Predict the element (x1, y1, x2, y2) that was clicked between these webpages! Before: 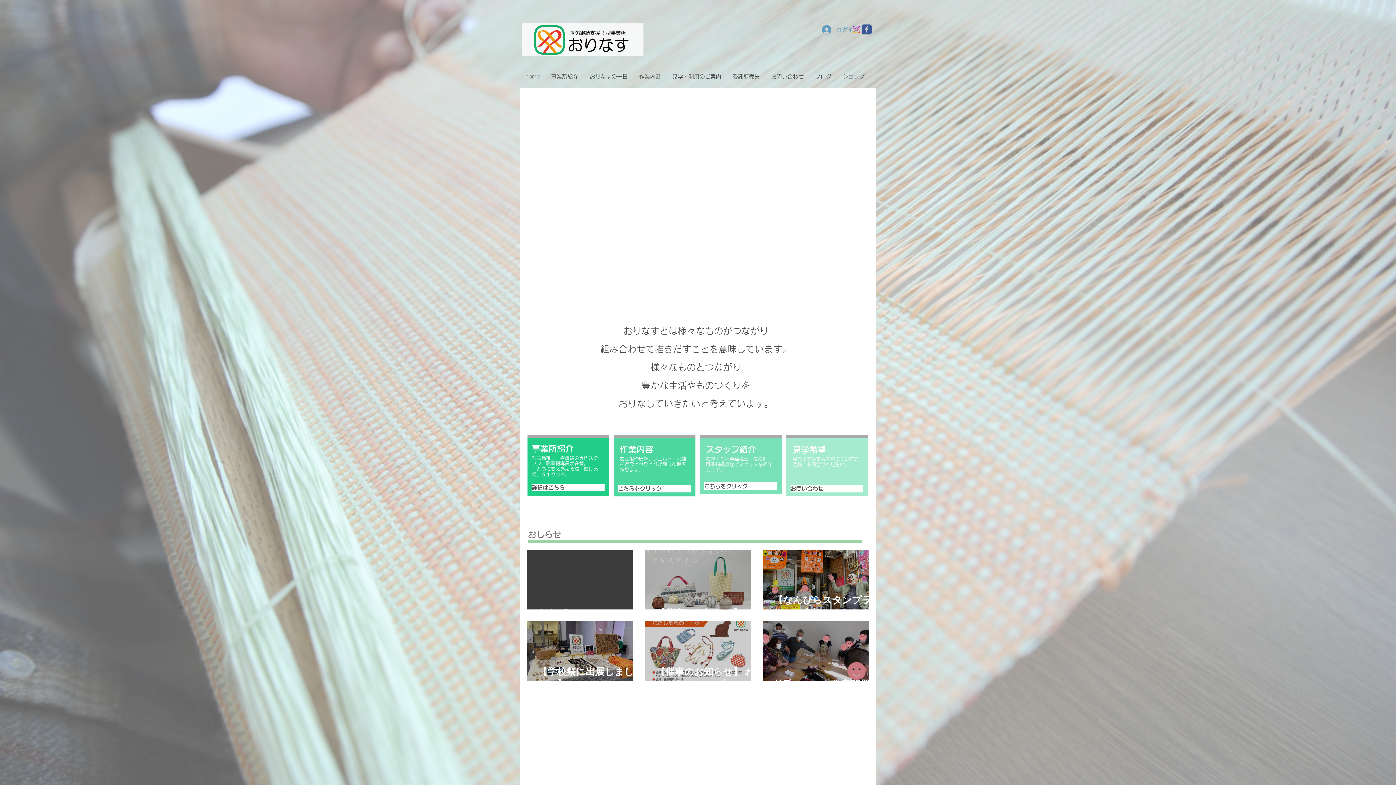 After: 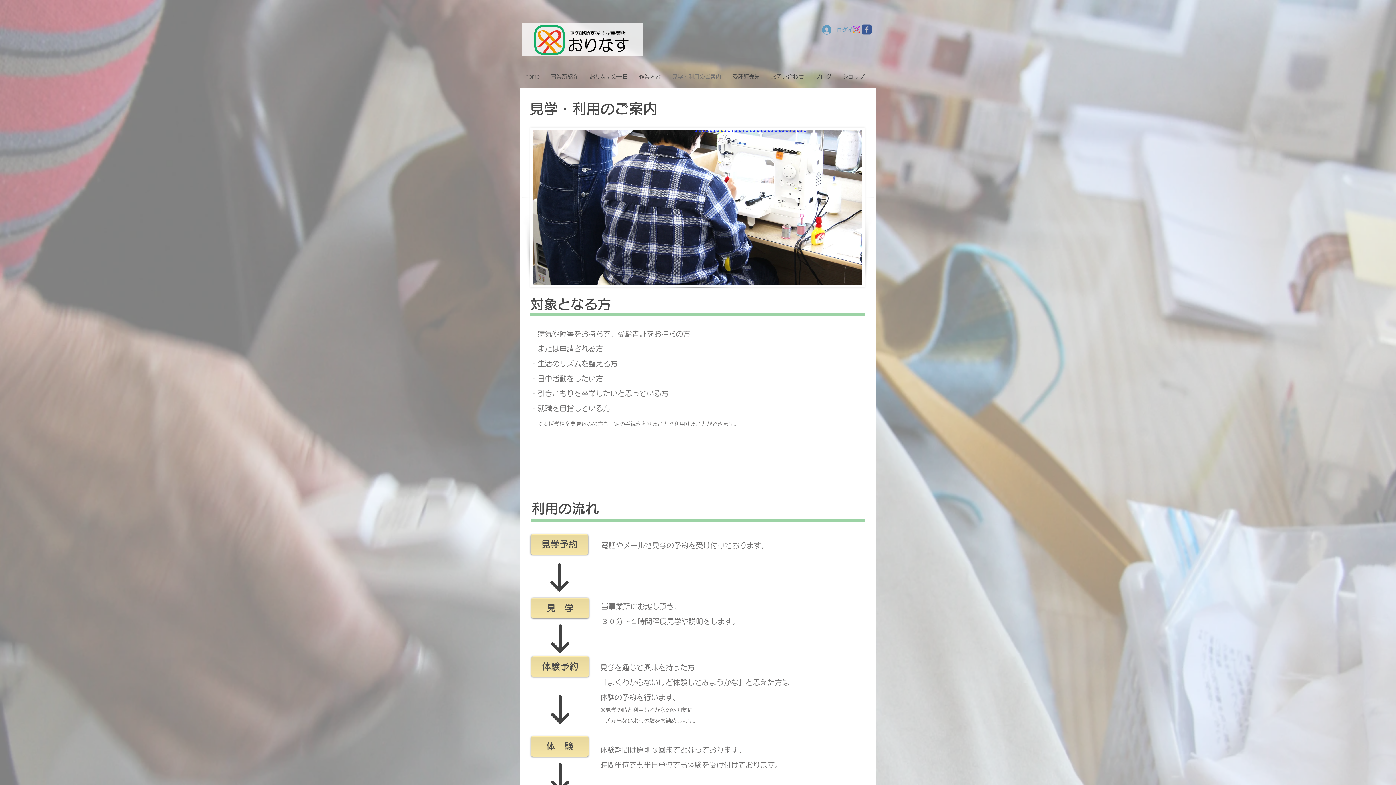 Action: label: 見学・利用のご案内 bbox: (666, 70, 726, 82)